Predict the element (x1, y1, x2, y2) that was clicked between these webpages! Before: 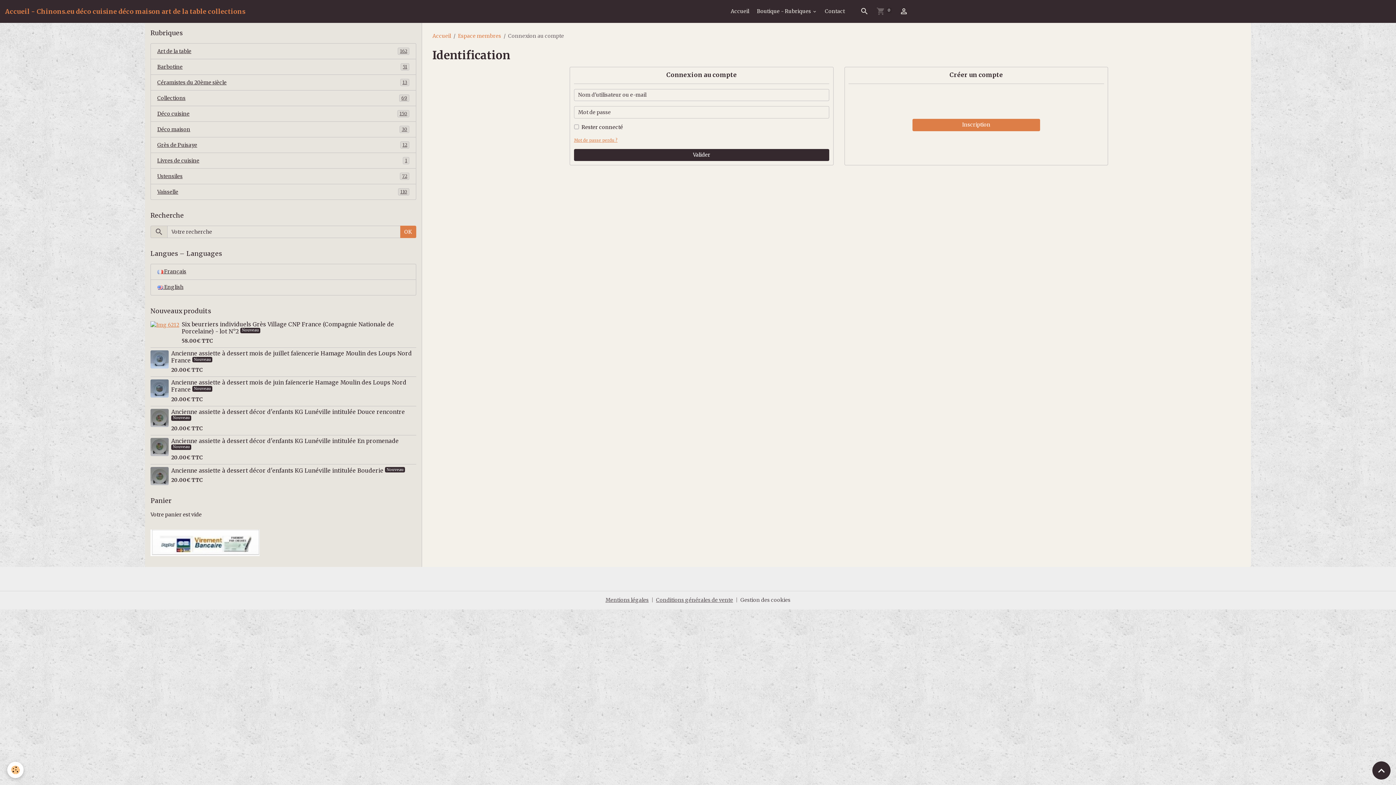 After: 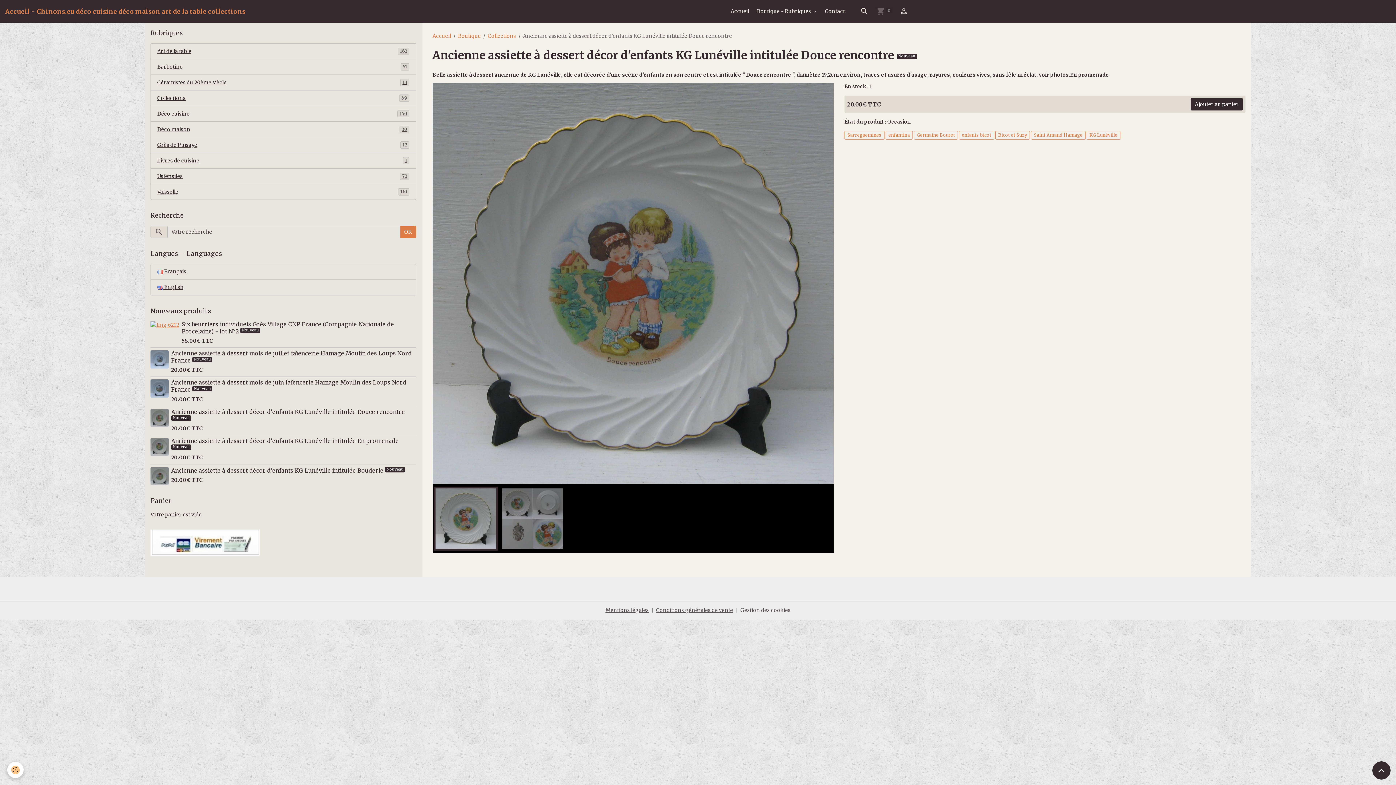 Action: bbox: (150, 414, 168, 420)